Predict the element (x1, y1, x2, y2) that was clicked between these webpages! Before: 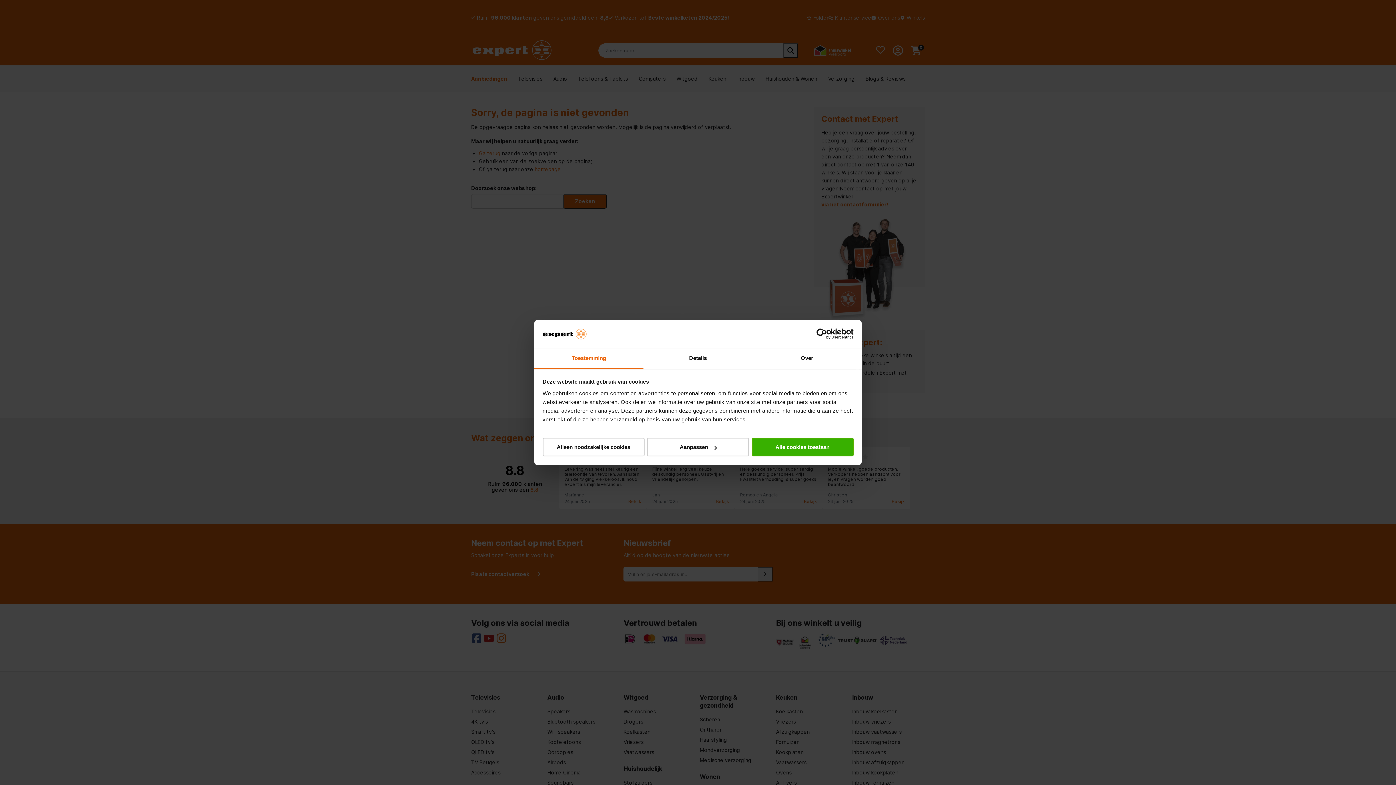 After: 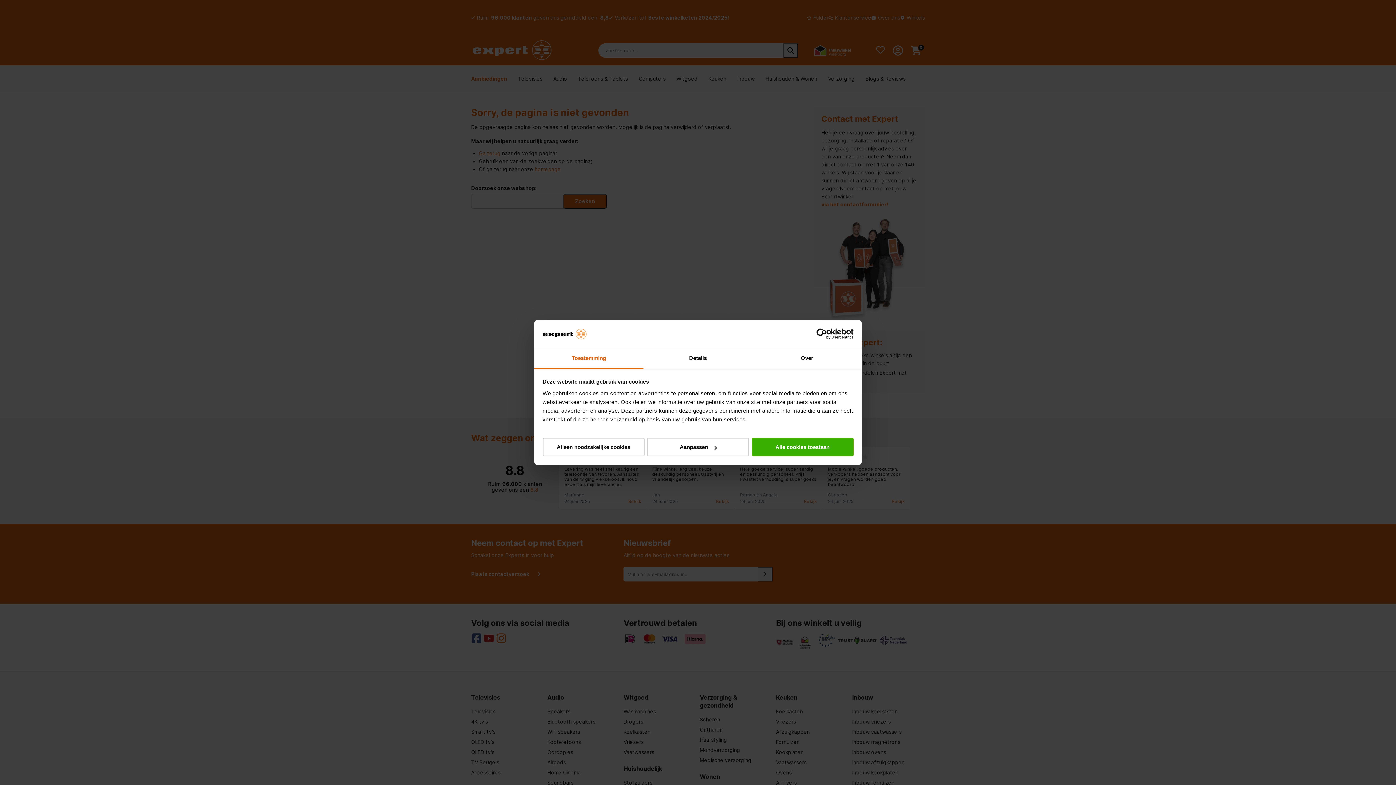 Action: bbox: (790, 328, 853, 339) label: Usercentrics Cookiebot - opens in a new window